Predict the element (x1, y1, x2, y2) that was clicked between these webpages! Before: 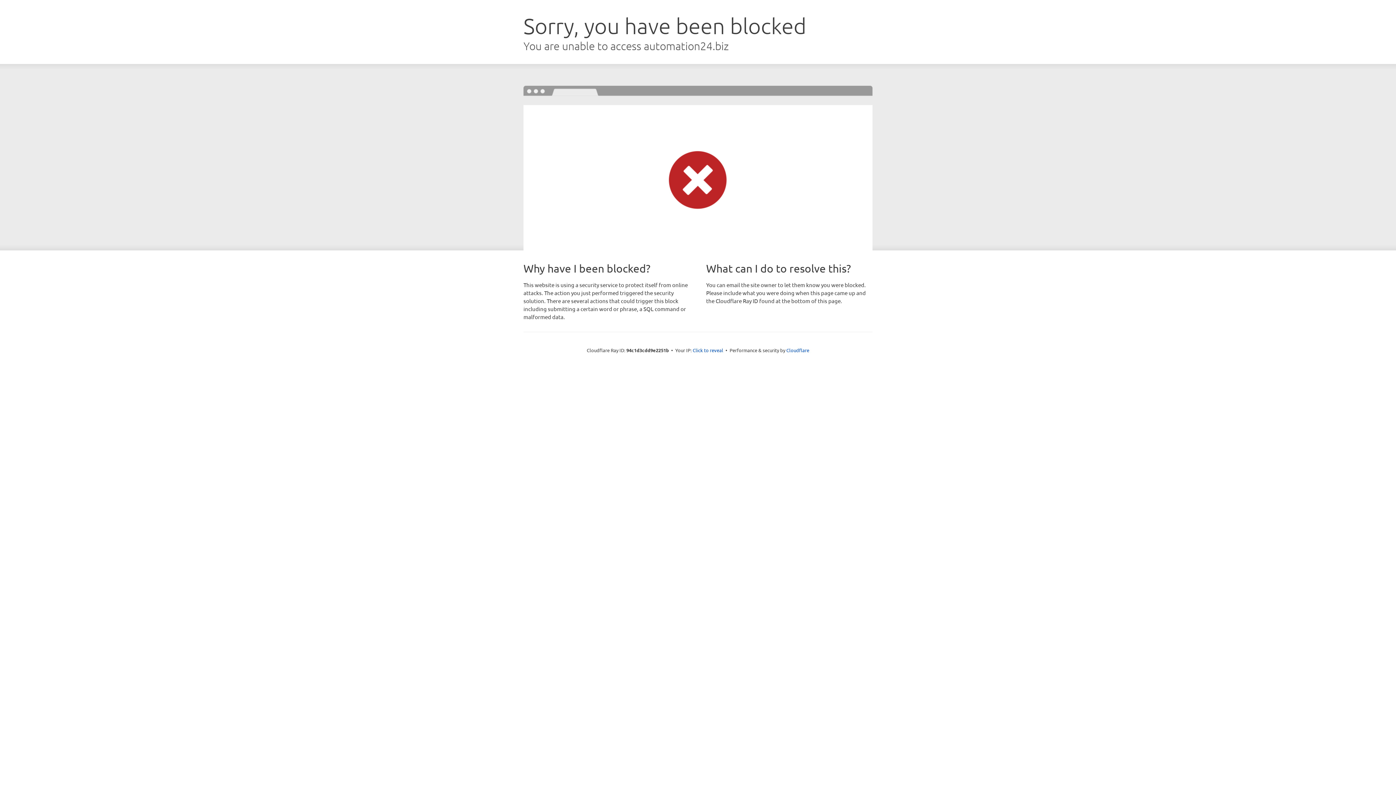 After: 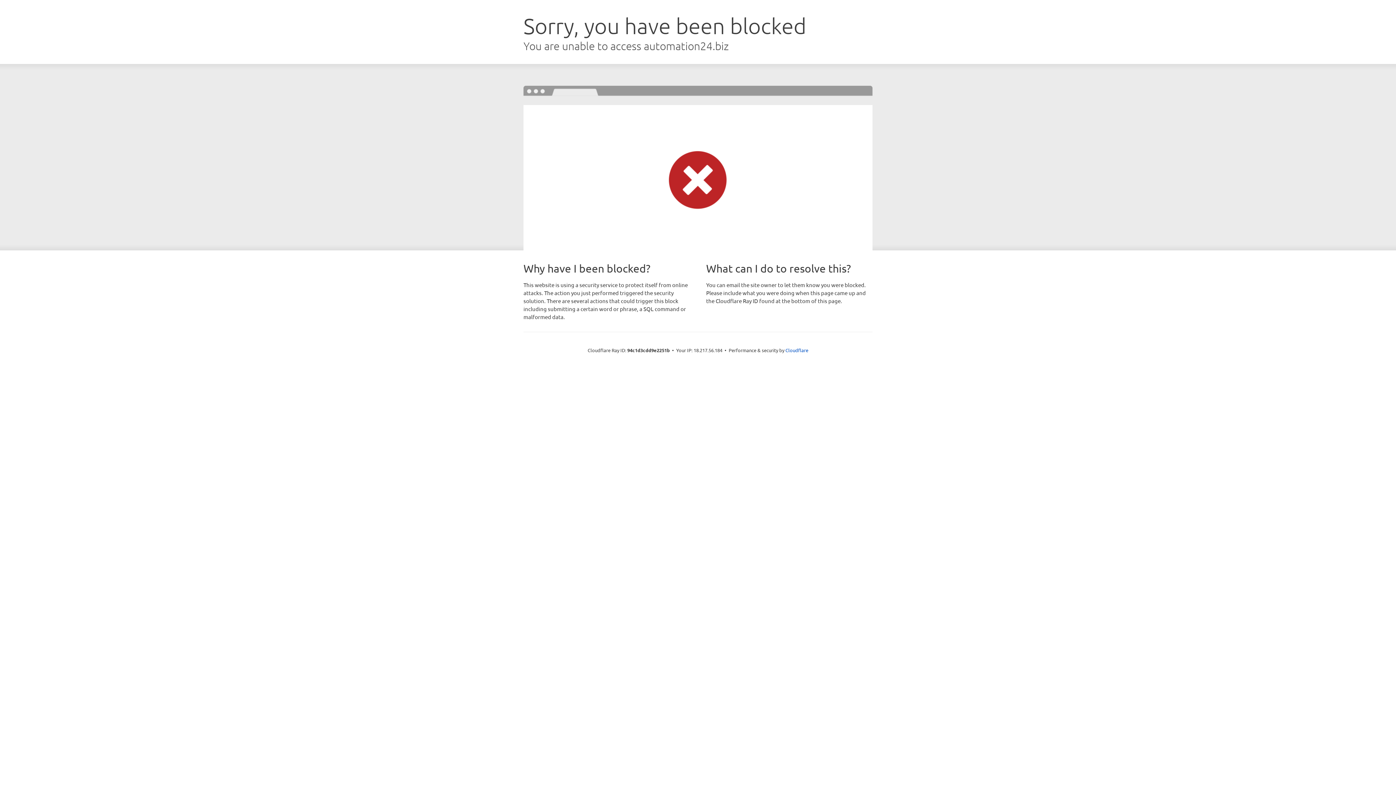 Action: bbox: (692, 346, 723, 353) label: Click to reveal